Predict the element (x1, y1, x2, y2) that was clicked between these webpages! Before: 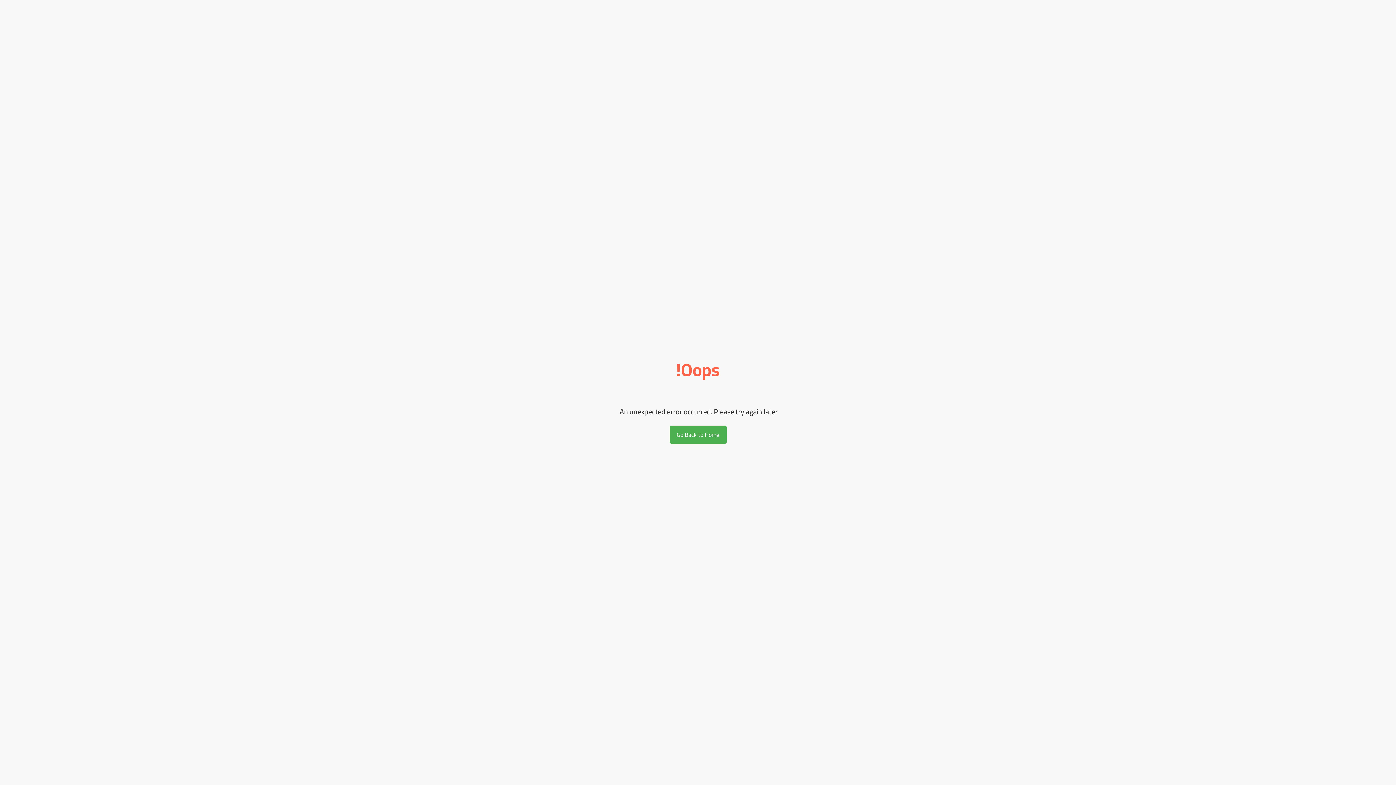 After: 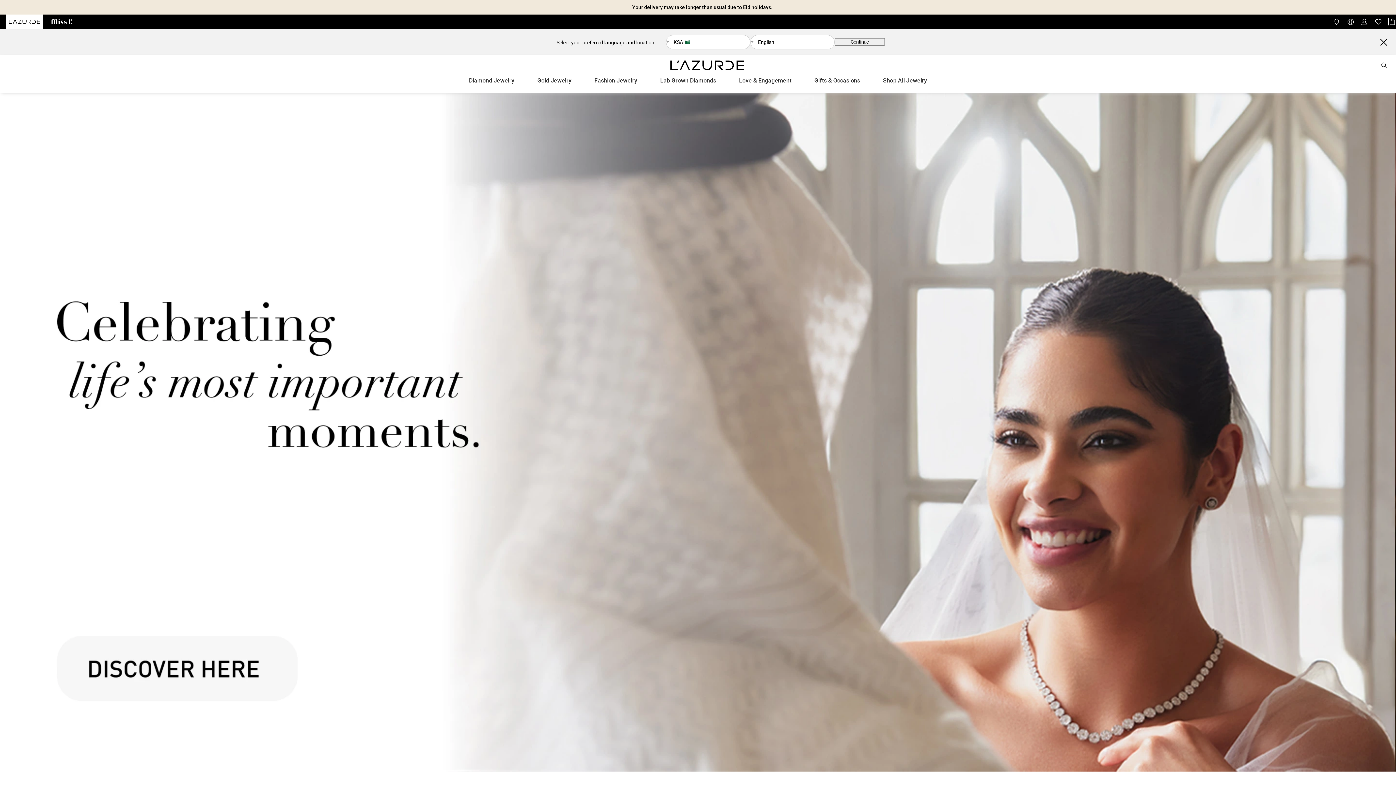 Action: label: Go Back to Home bbox: (669, 425, 726, 443)